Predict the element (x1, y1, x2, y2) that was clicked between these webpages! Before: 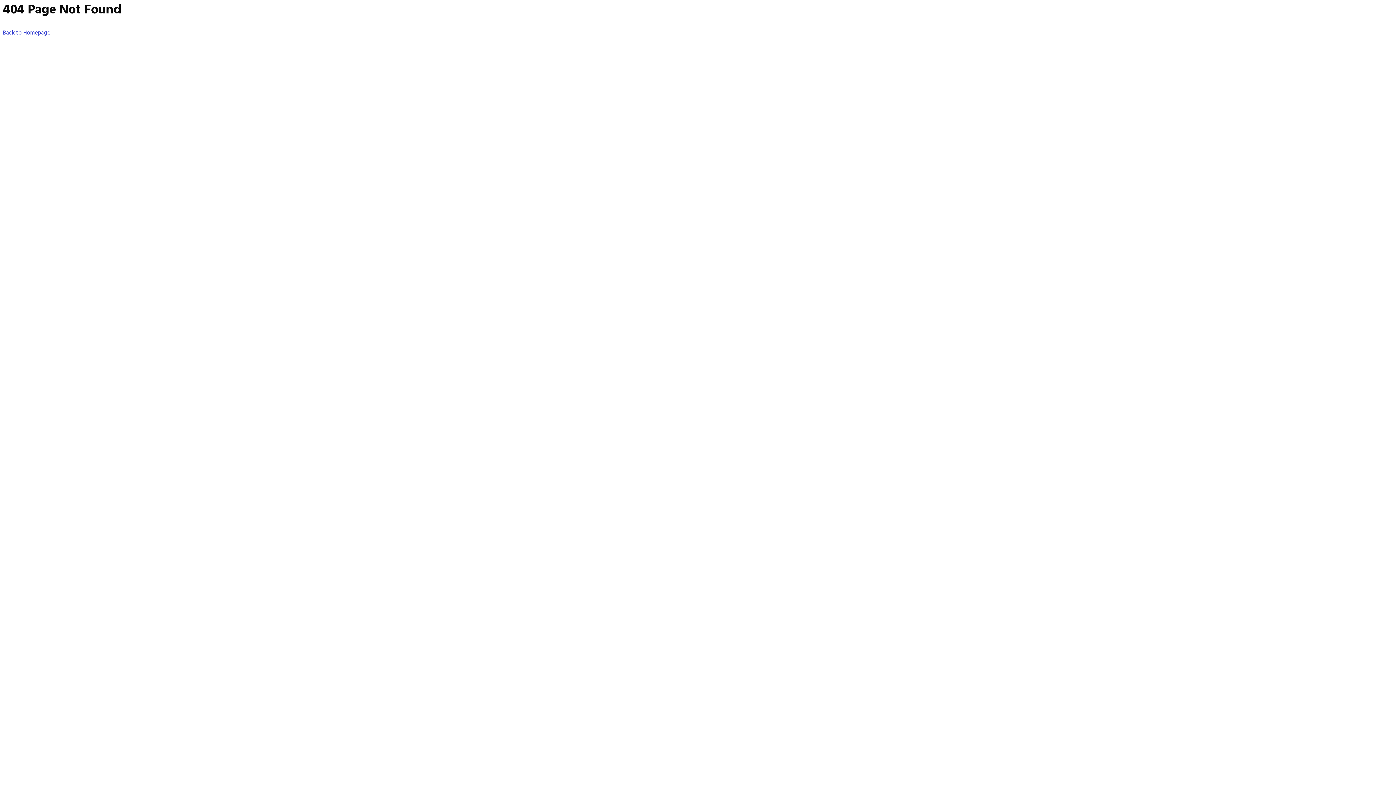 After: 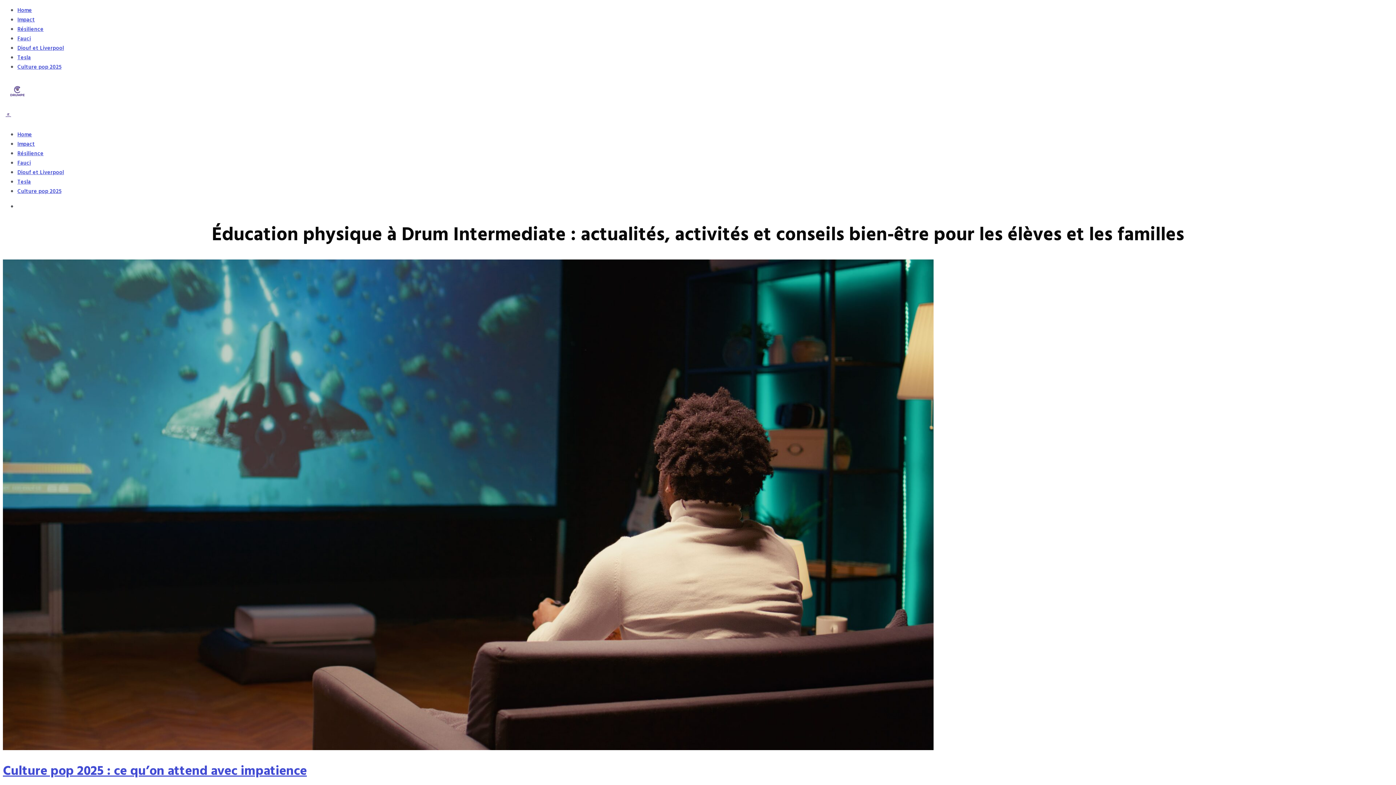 Action: bbox: (2, 28, 50, 37) label: Back to Homepage